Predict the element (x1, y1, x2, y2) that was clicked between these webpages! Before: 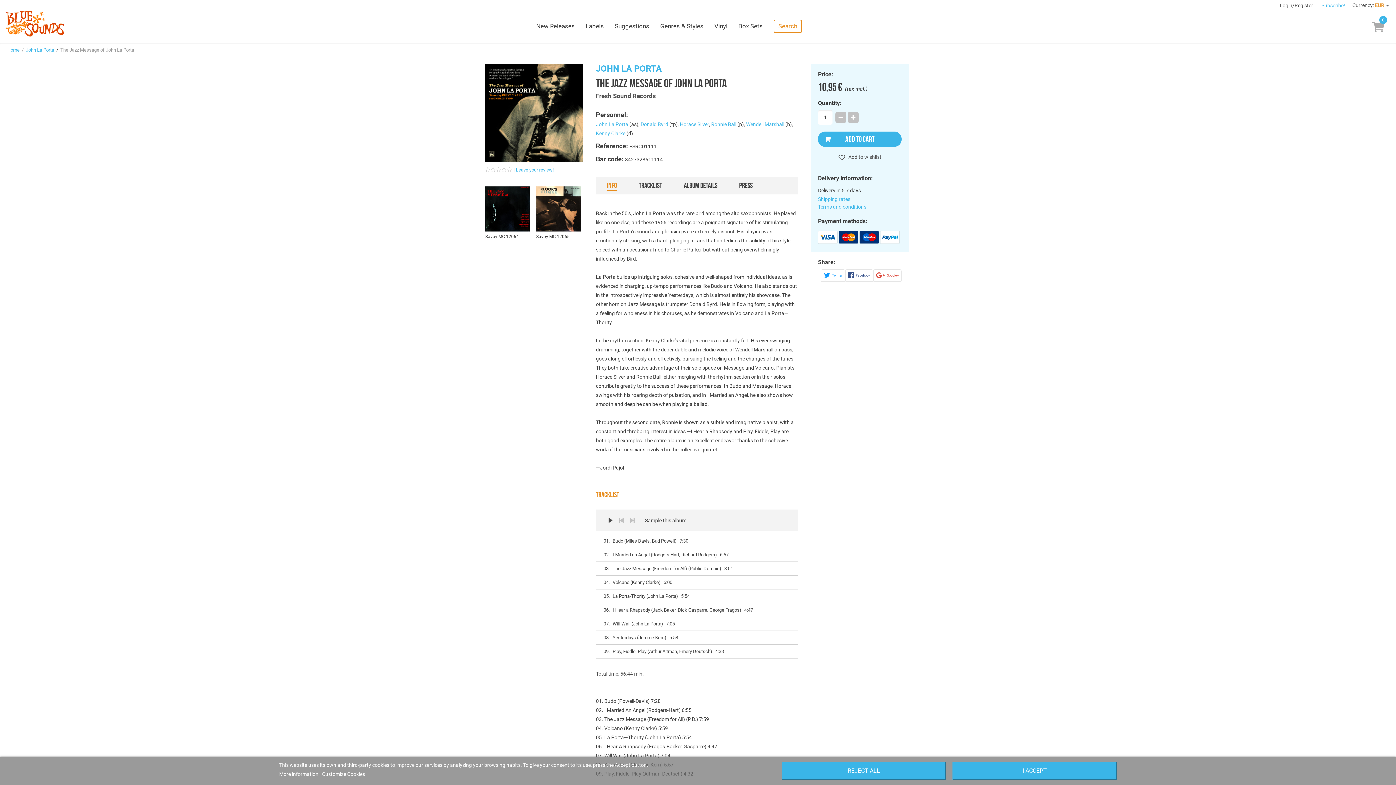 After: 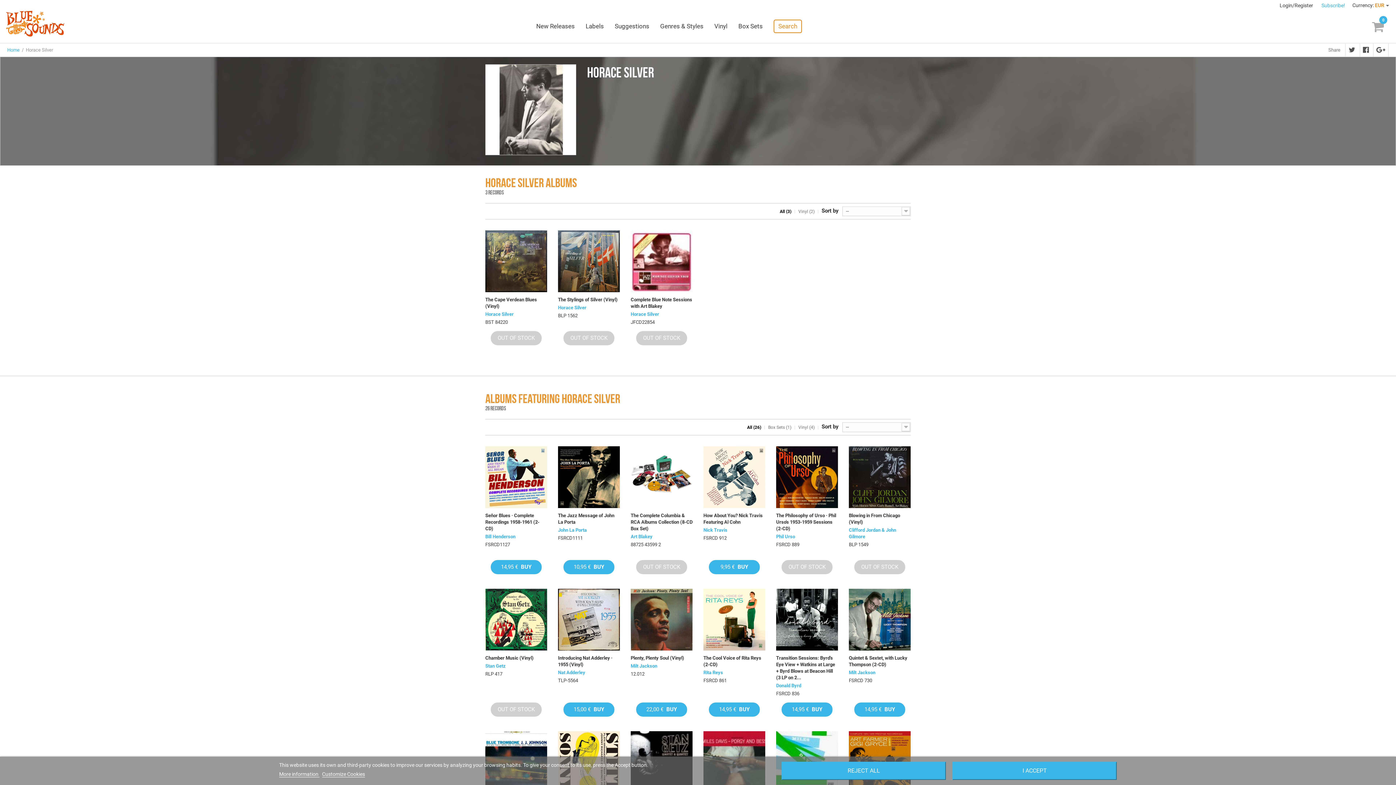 Action: bbox: (680, 121, 709, 127) label: Horace Silver